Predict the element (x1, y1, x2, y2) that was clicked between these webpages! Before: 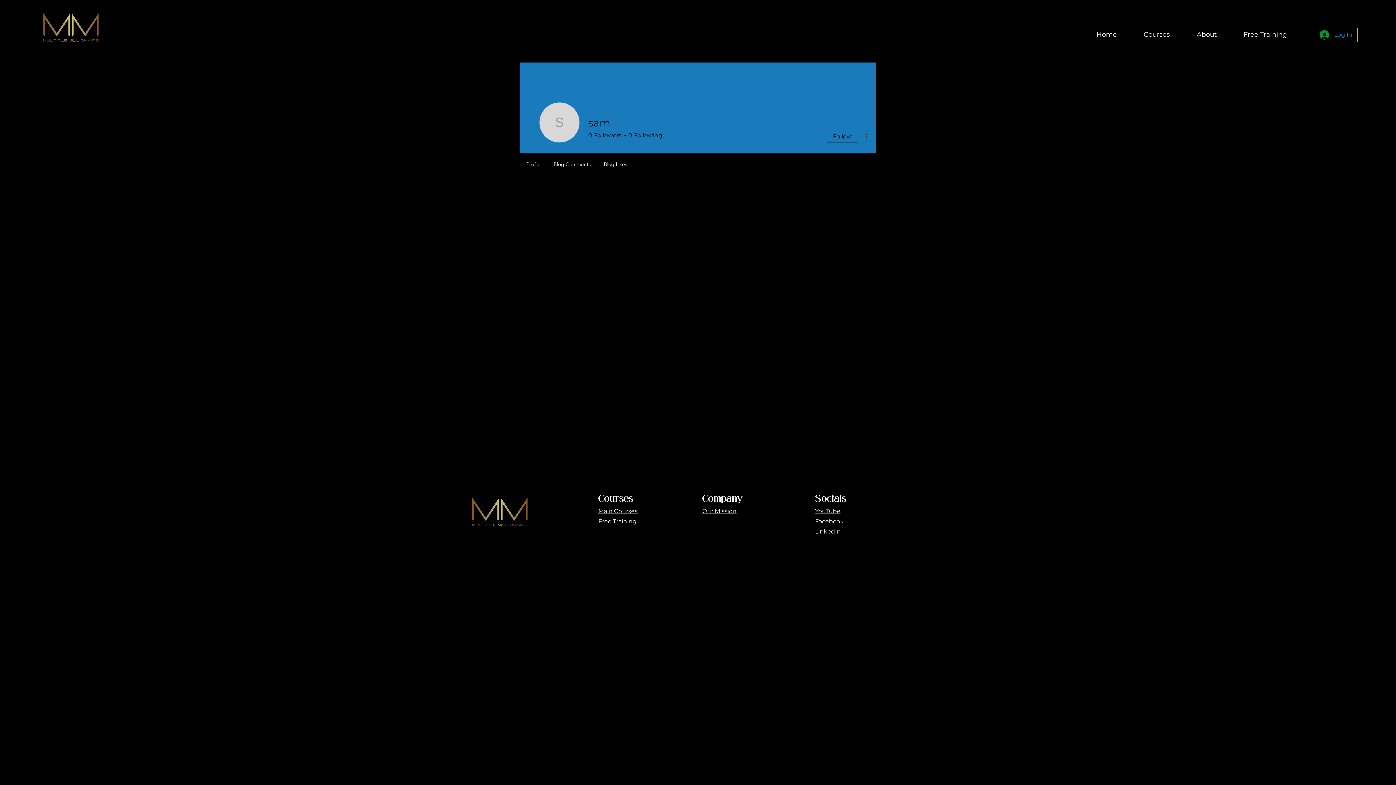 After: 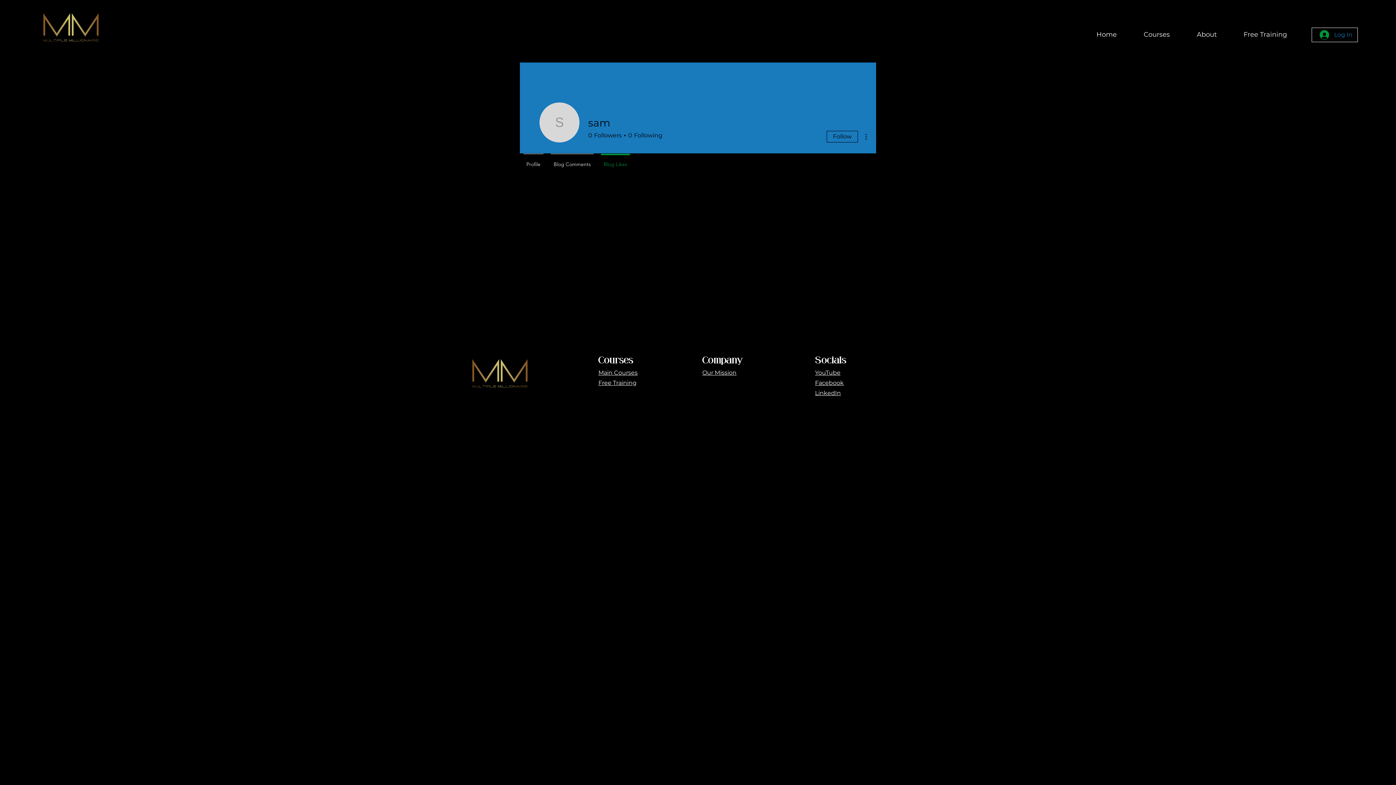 Action: bbox: (597, 153, 633, 168) label: Blog Likes